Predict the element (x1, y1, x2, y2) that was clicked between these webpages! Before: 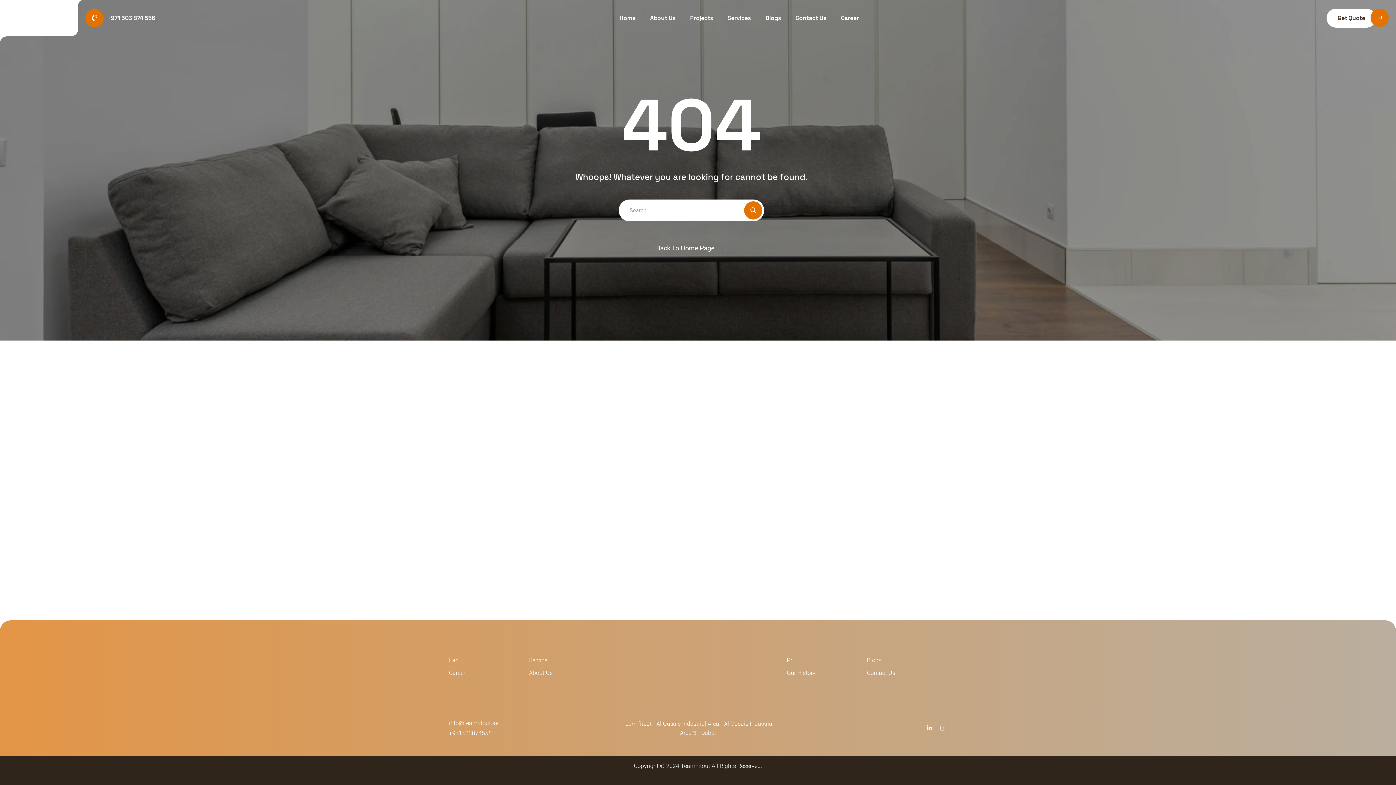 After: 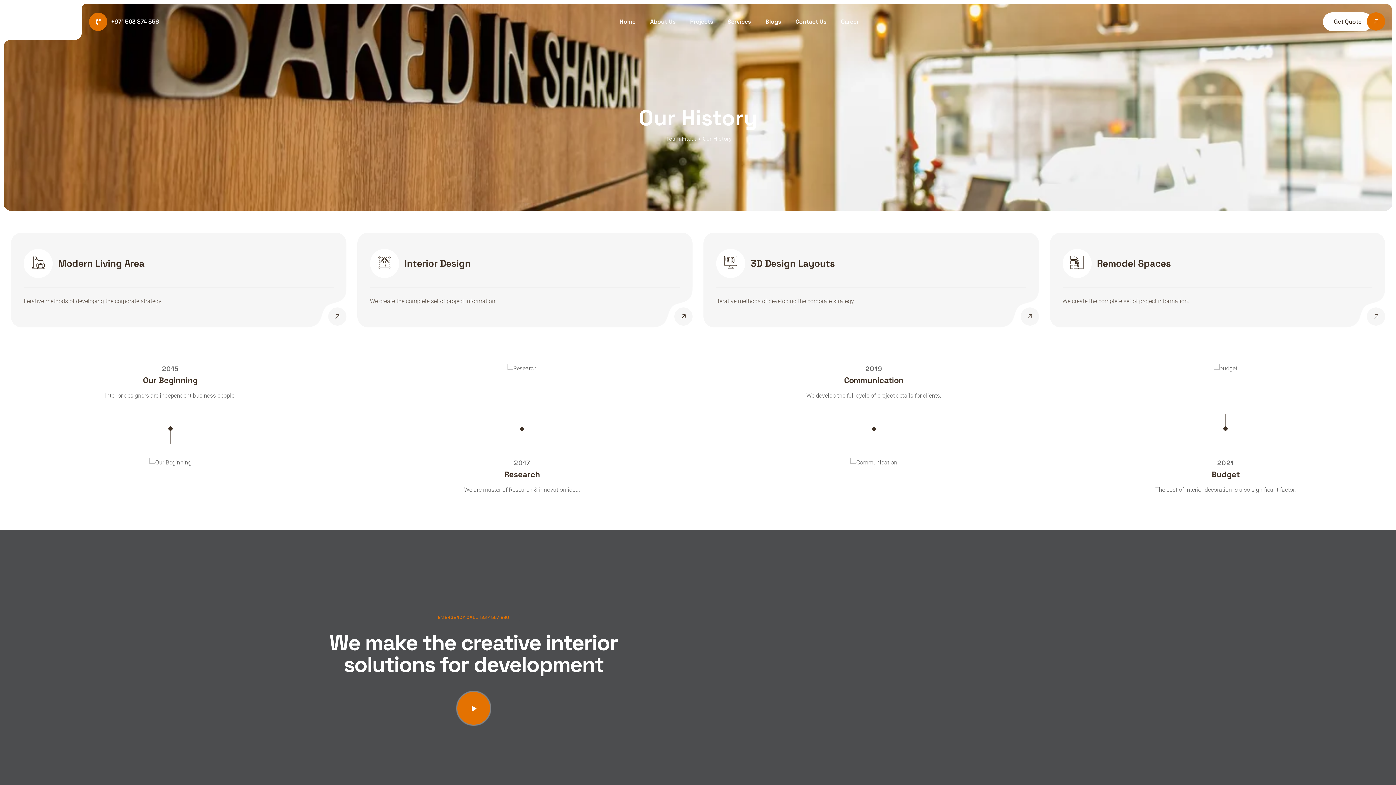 Action: bbox: (787, 669, 815, 677) label: Our History